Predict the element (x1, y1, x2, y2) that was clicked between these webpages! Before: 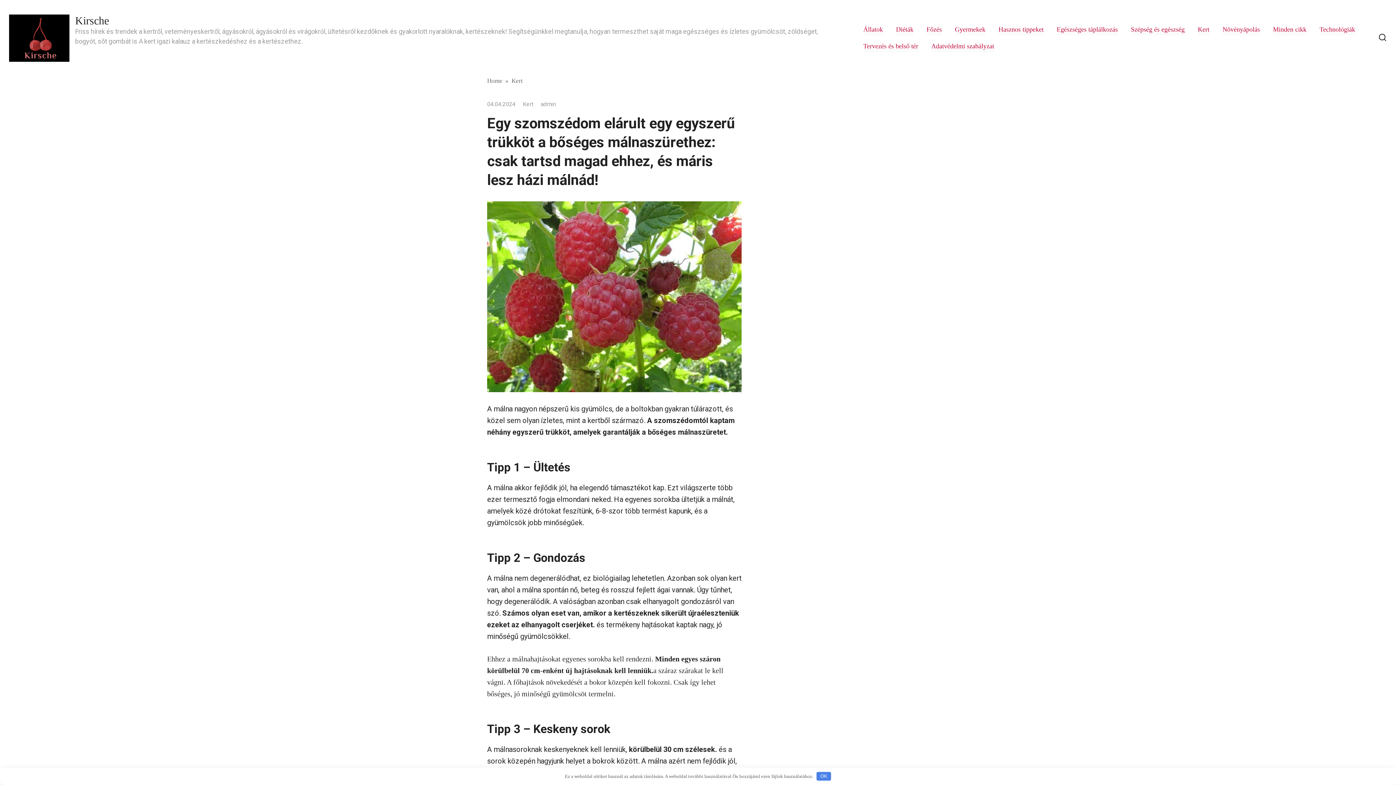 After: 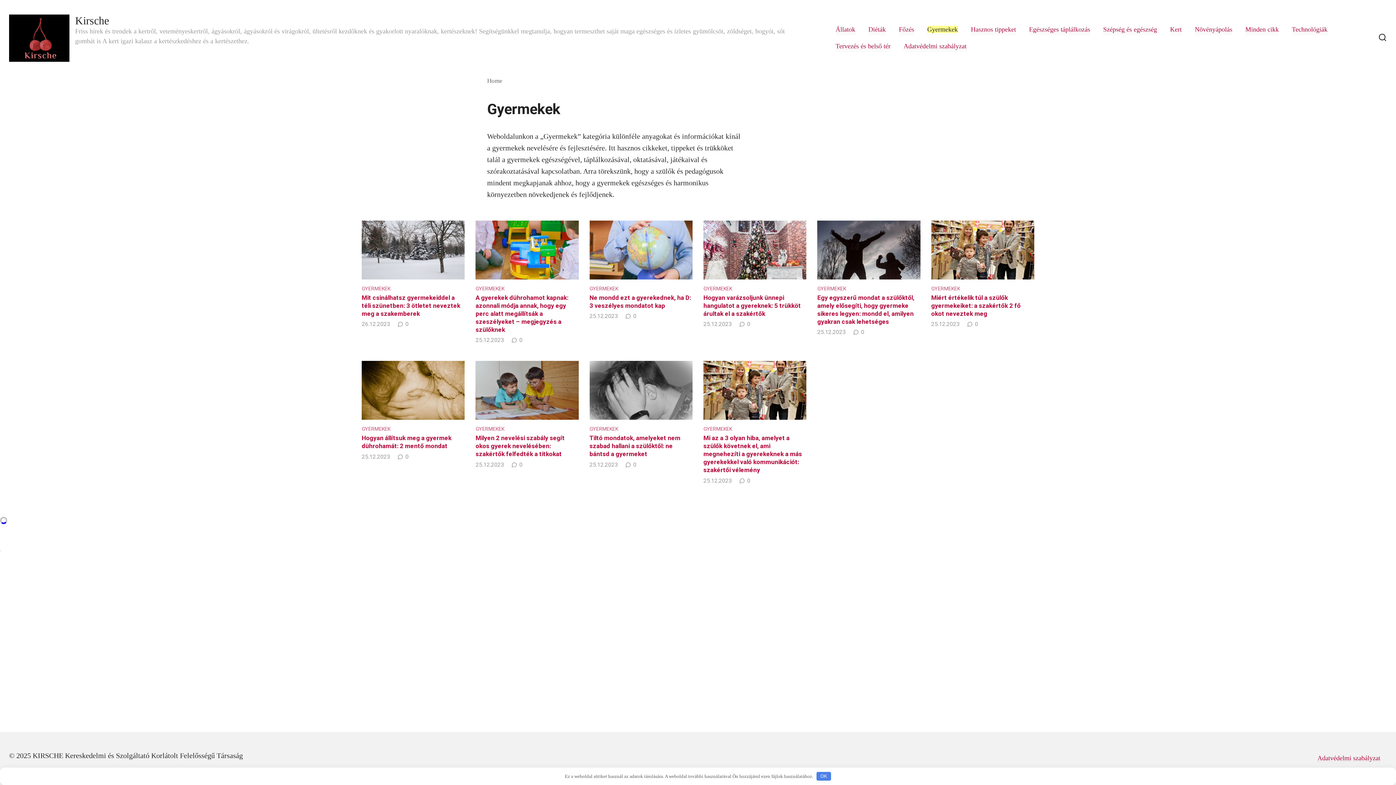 Action: label: Gyermekek bbox: (955, 25, 985, 33)